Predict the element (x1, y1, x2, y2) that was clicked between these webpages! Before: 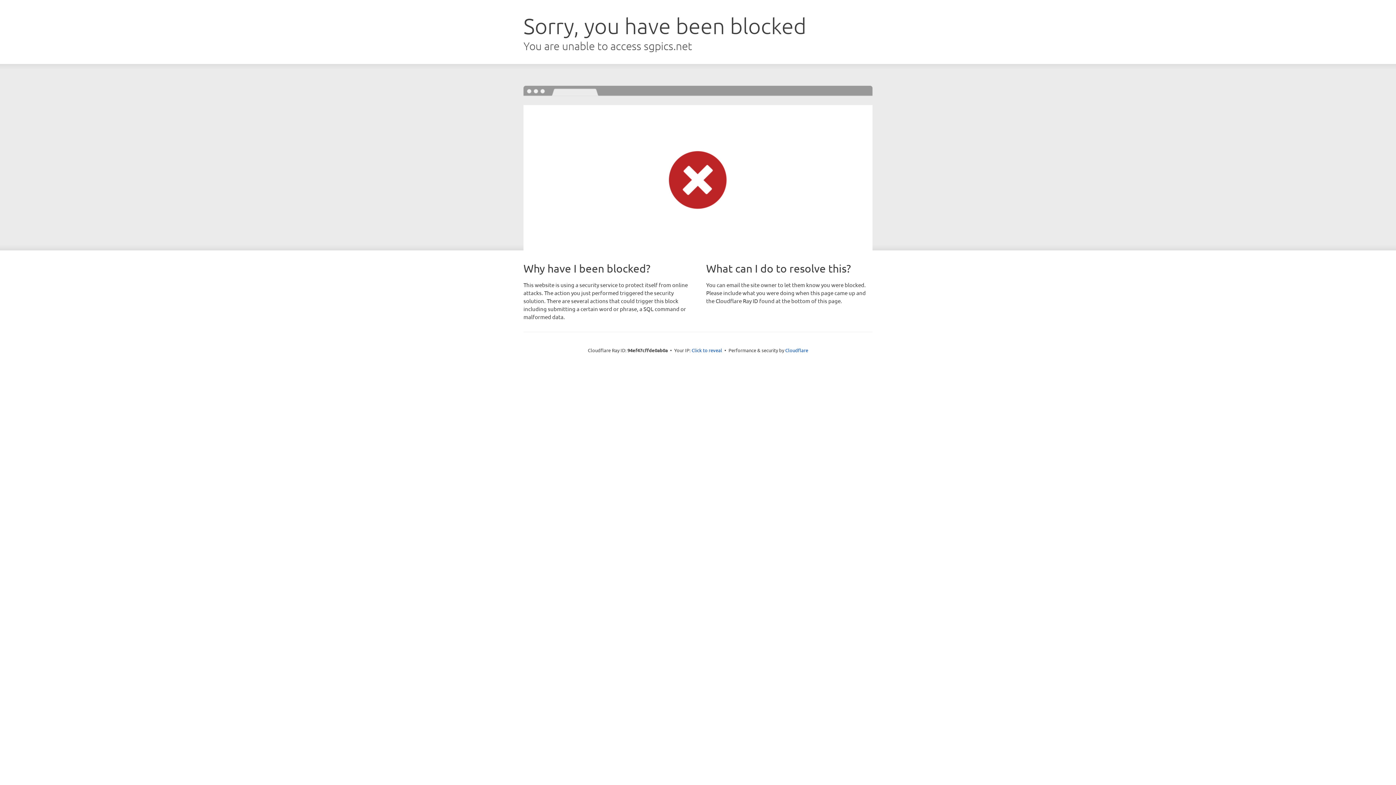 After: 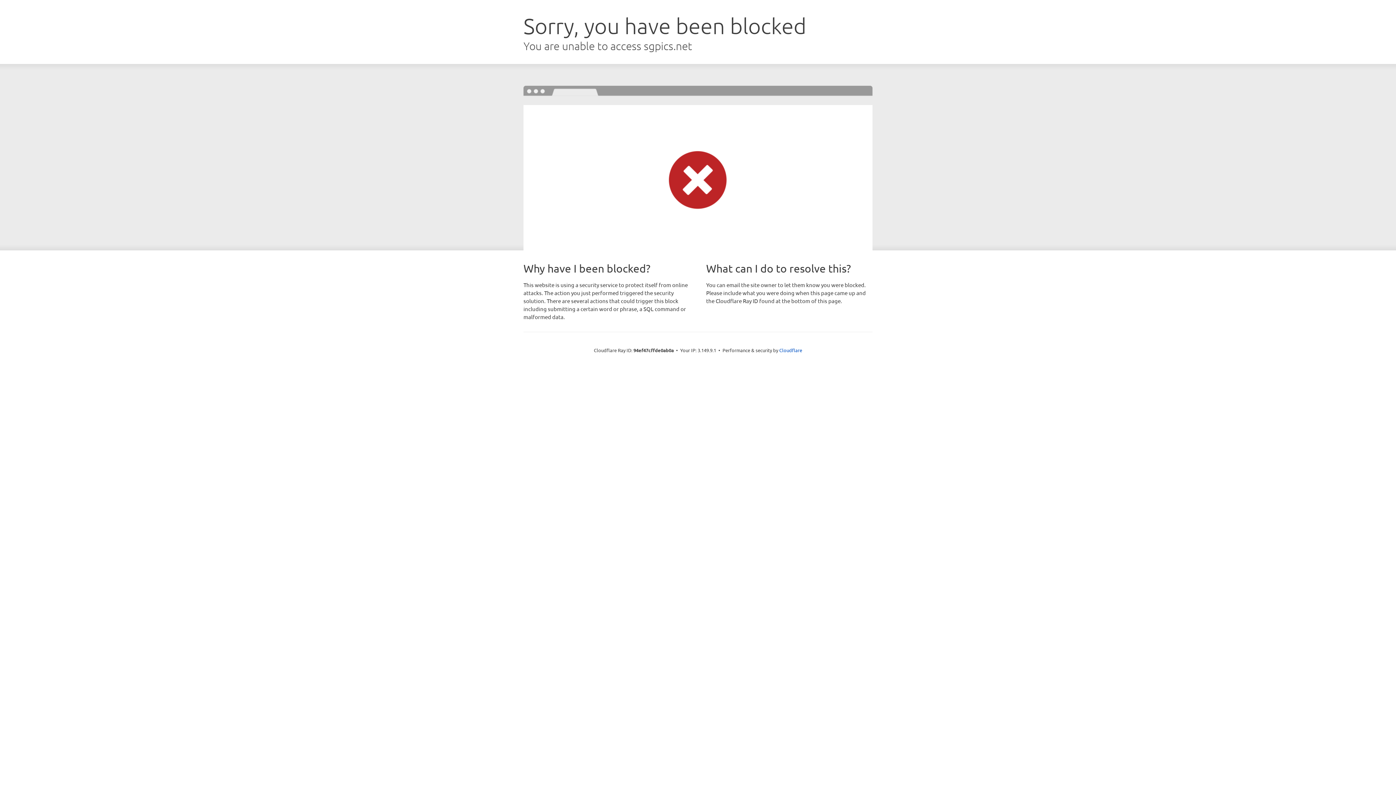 Action: label: Click to reveal bbox: (691, 346, 722, 353)